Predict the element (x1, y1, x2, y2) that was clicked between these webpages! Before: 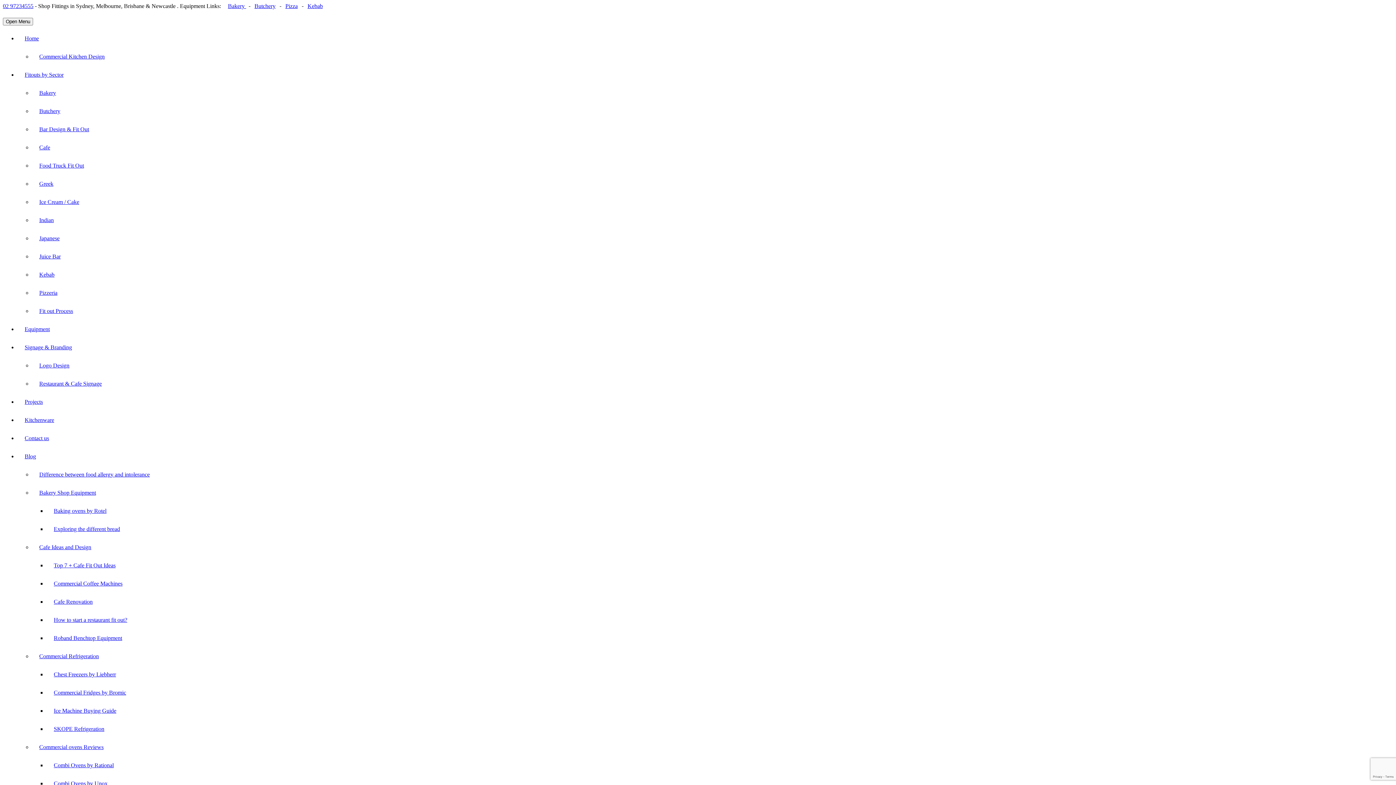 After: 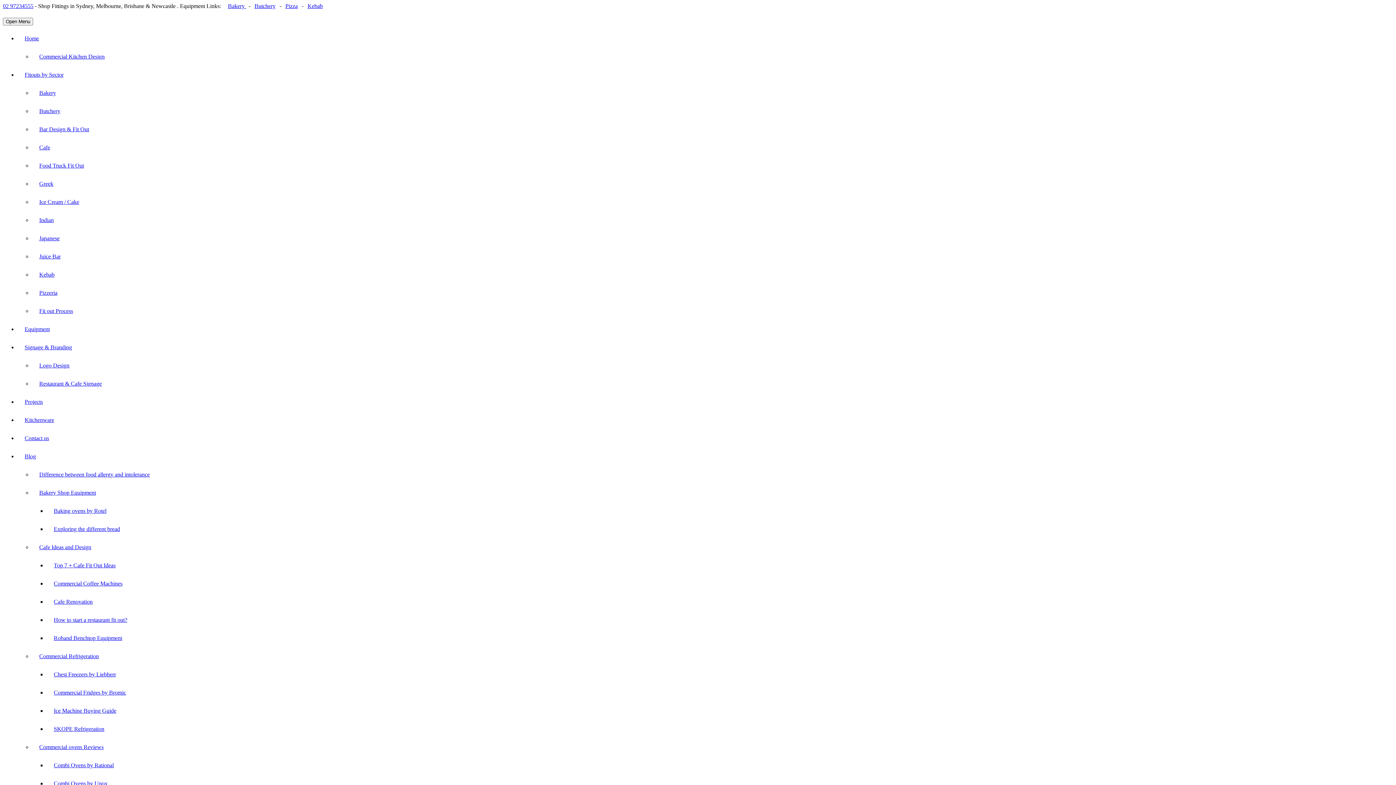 Action: bbox: (50, 613, 1389, 627) label: How to start a restaurant fit out?